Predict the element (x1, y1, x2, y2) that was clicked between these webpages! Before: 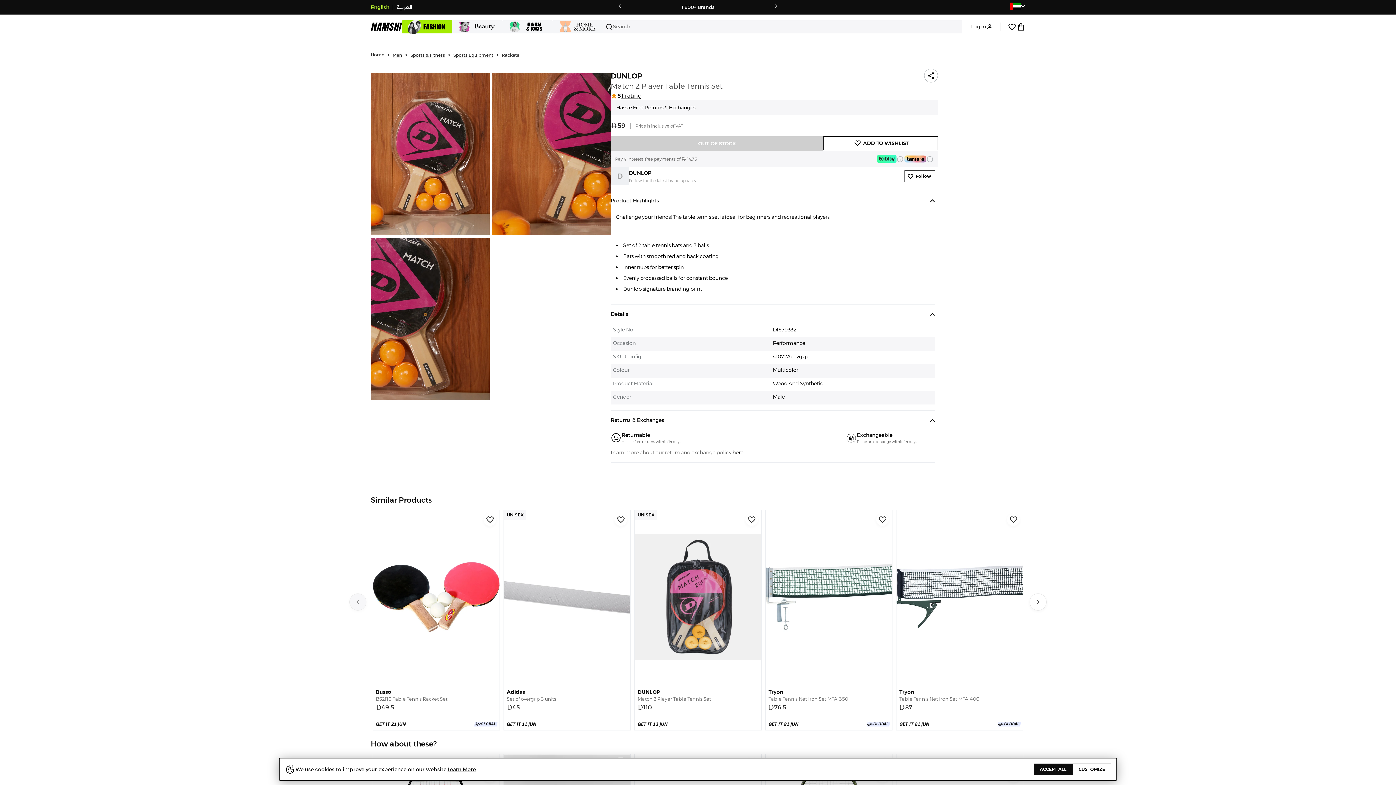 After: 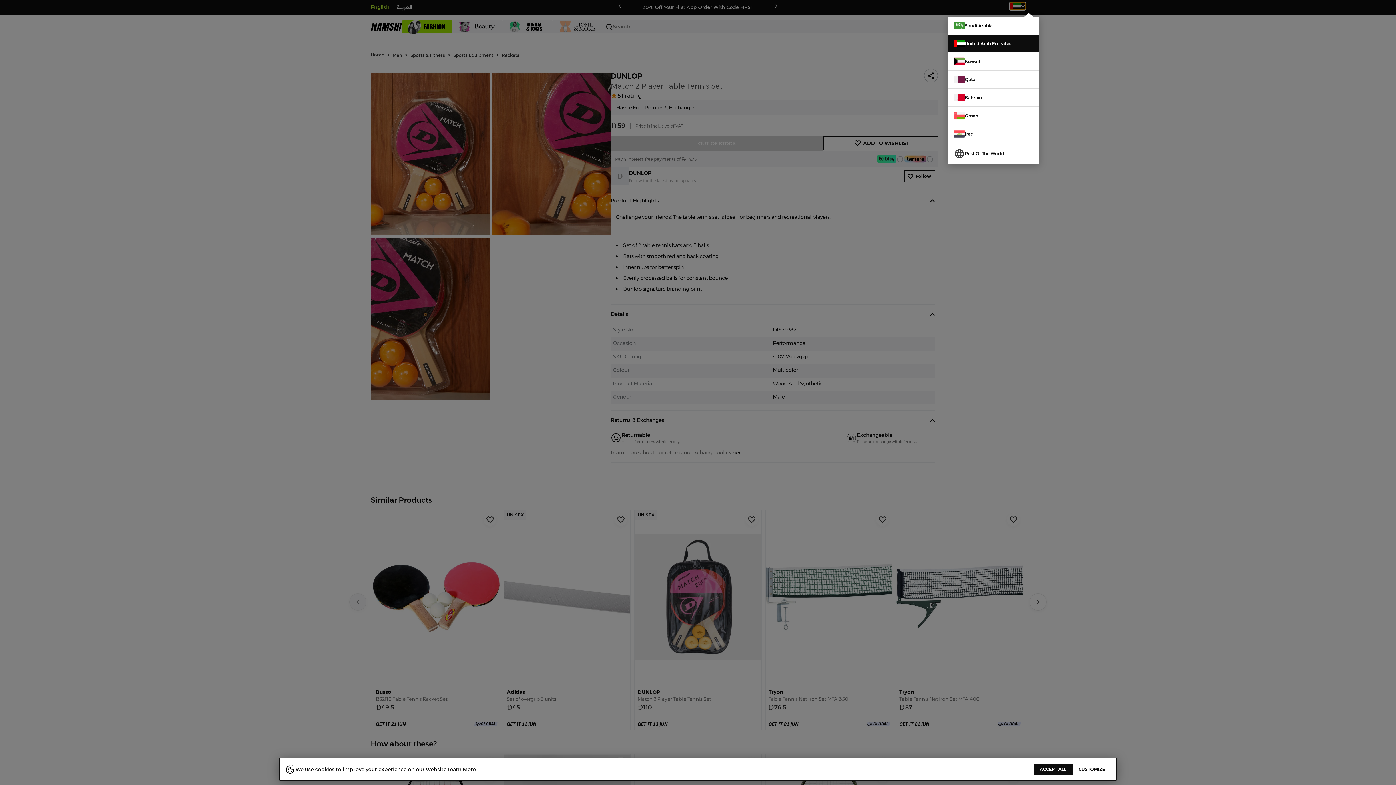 Action: bbox: (1010, 0, 1025, 11)